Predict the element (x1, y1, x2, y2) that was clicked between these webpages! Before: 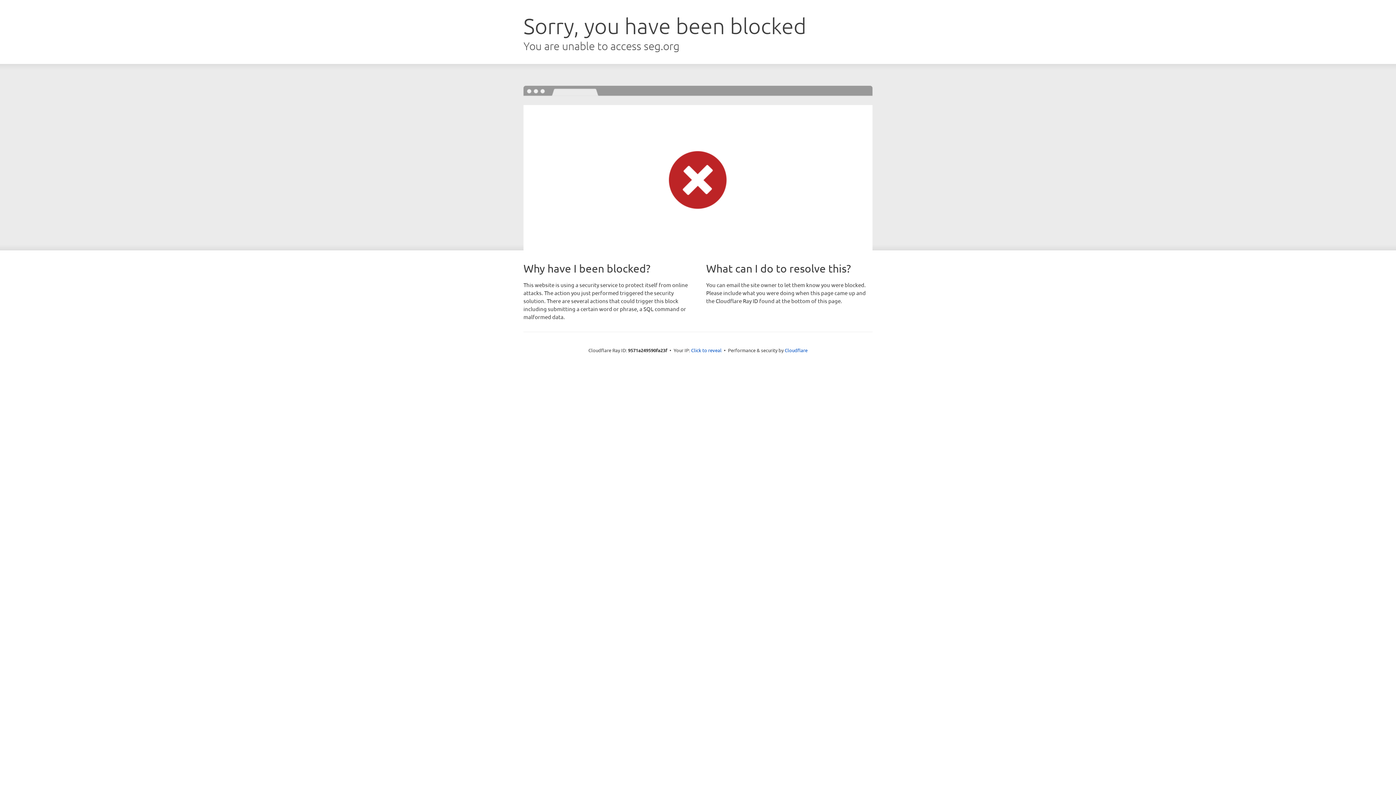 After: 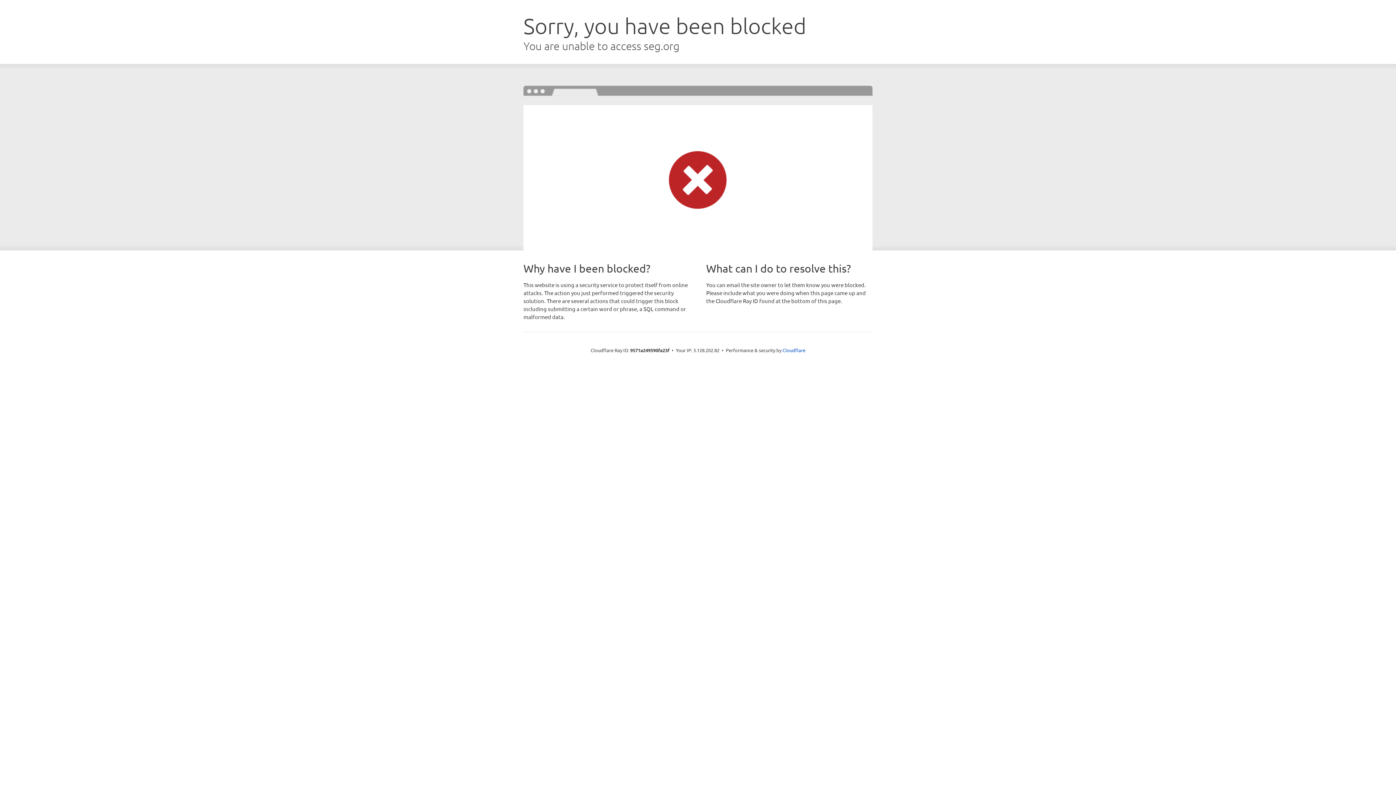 Action: label: Click to reveal bbox: (691, 346, 721, 353)